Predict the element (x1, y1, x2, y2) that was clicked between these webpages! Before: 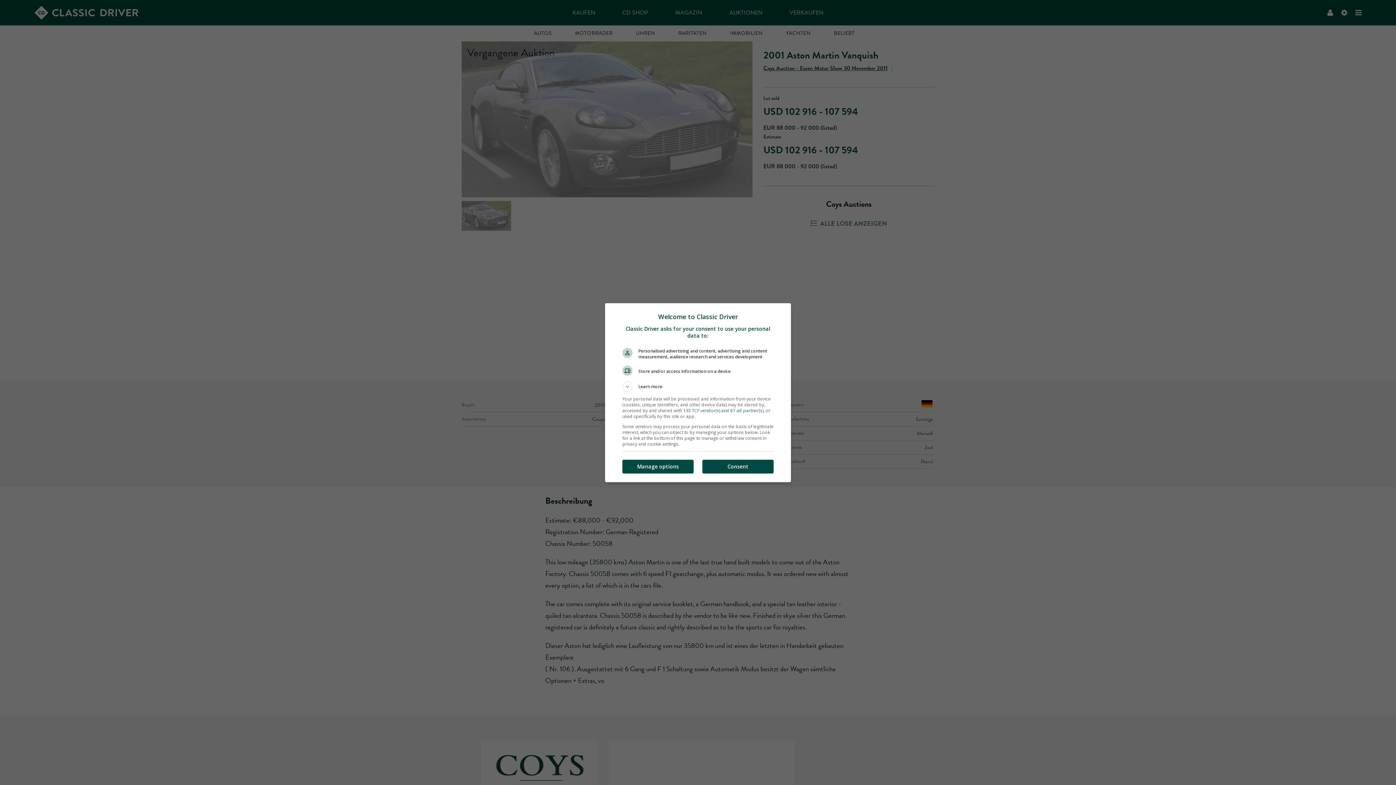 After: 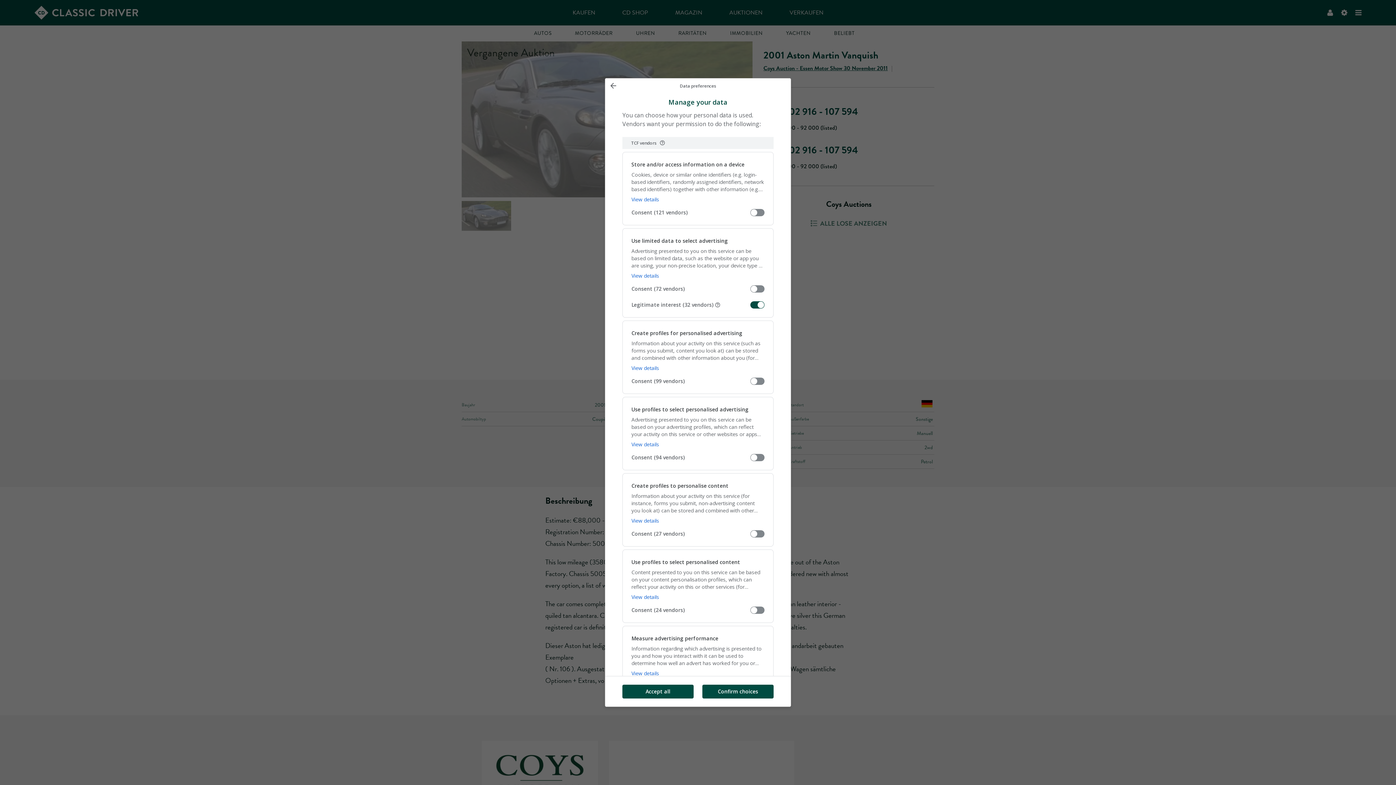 Action: bbox: (622, 449, 693, 463) label: Manage options